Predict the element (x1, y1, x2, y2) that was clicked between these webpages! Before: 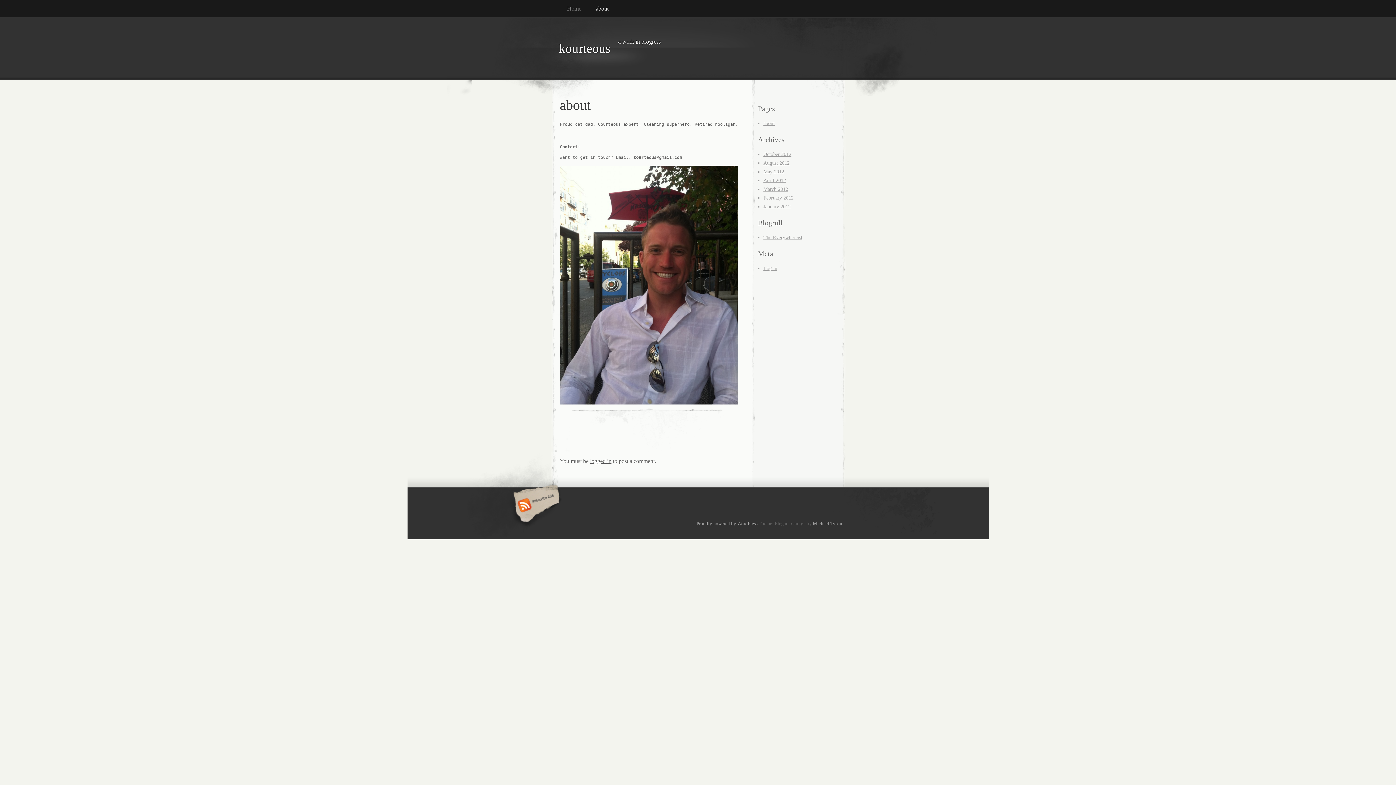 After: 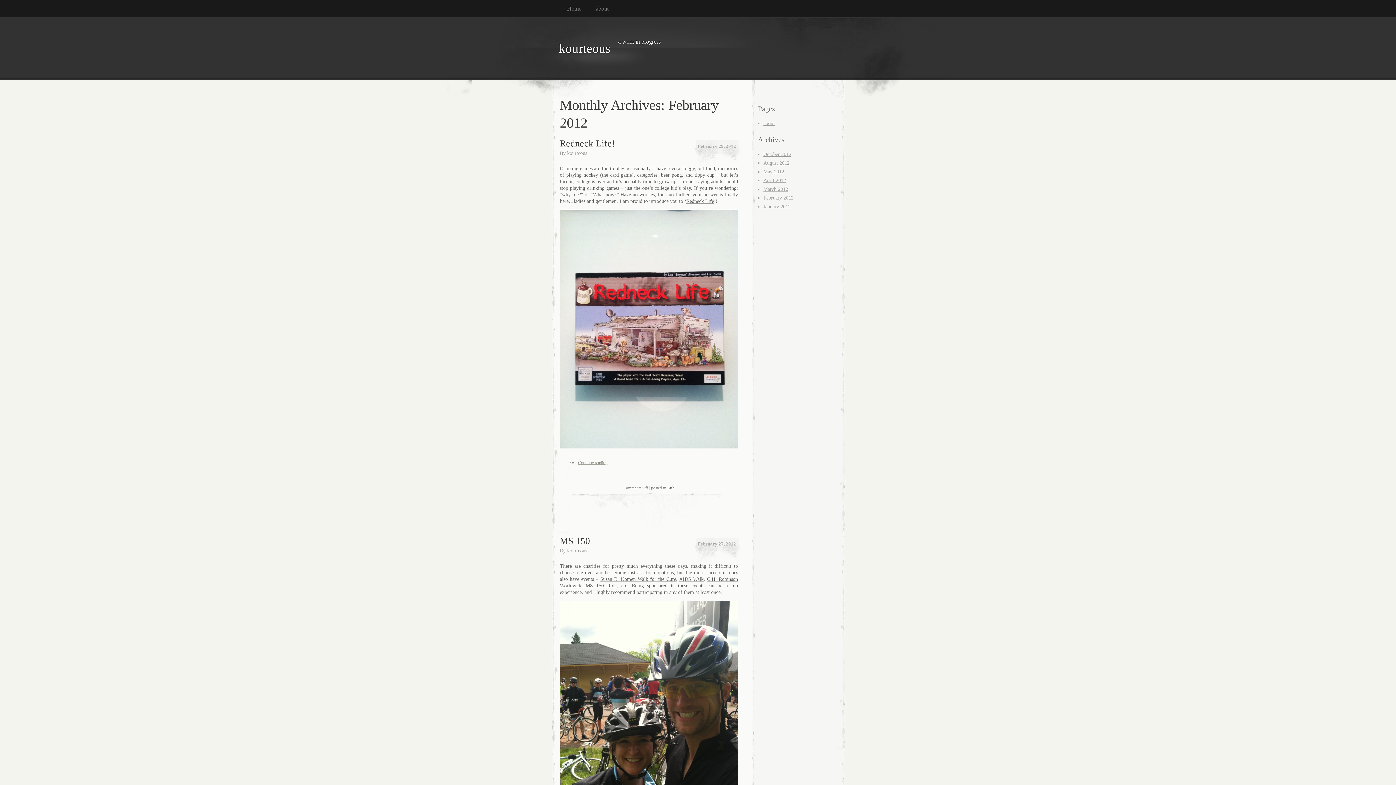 Action: bbox: (763, 195, 793, 200) label: February 2012